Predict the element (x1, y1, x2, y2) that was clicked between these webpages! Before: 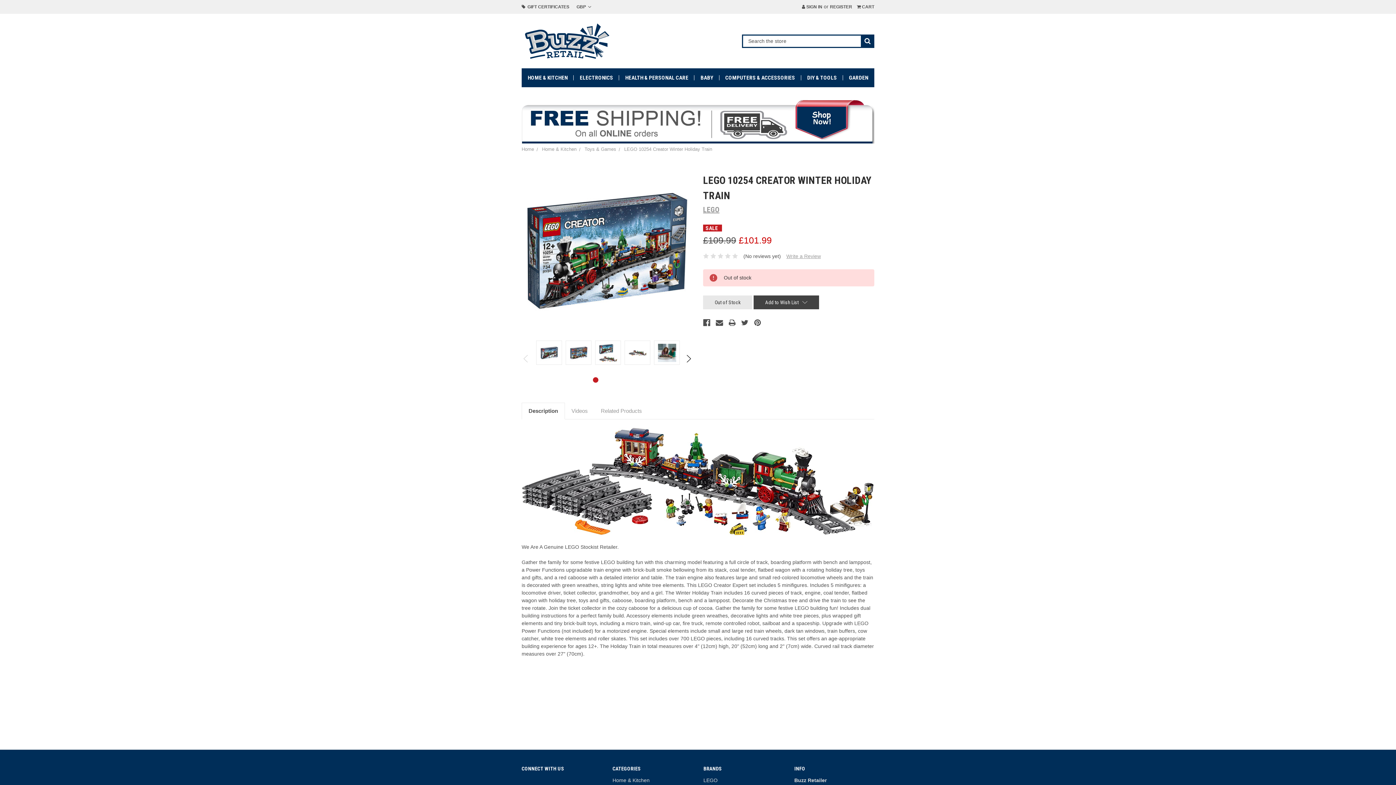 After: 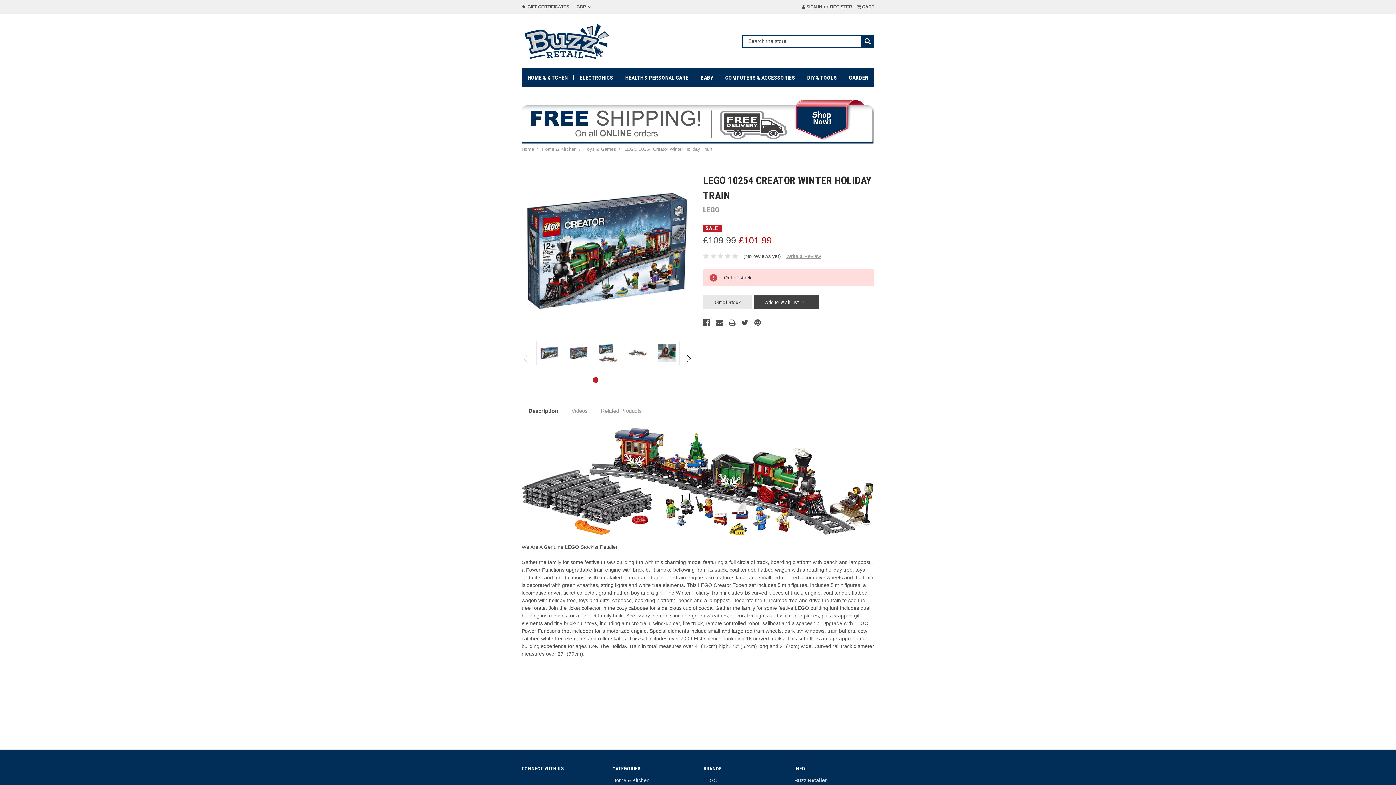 Action: bbox: (861, 34, 874, 47)